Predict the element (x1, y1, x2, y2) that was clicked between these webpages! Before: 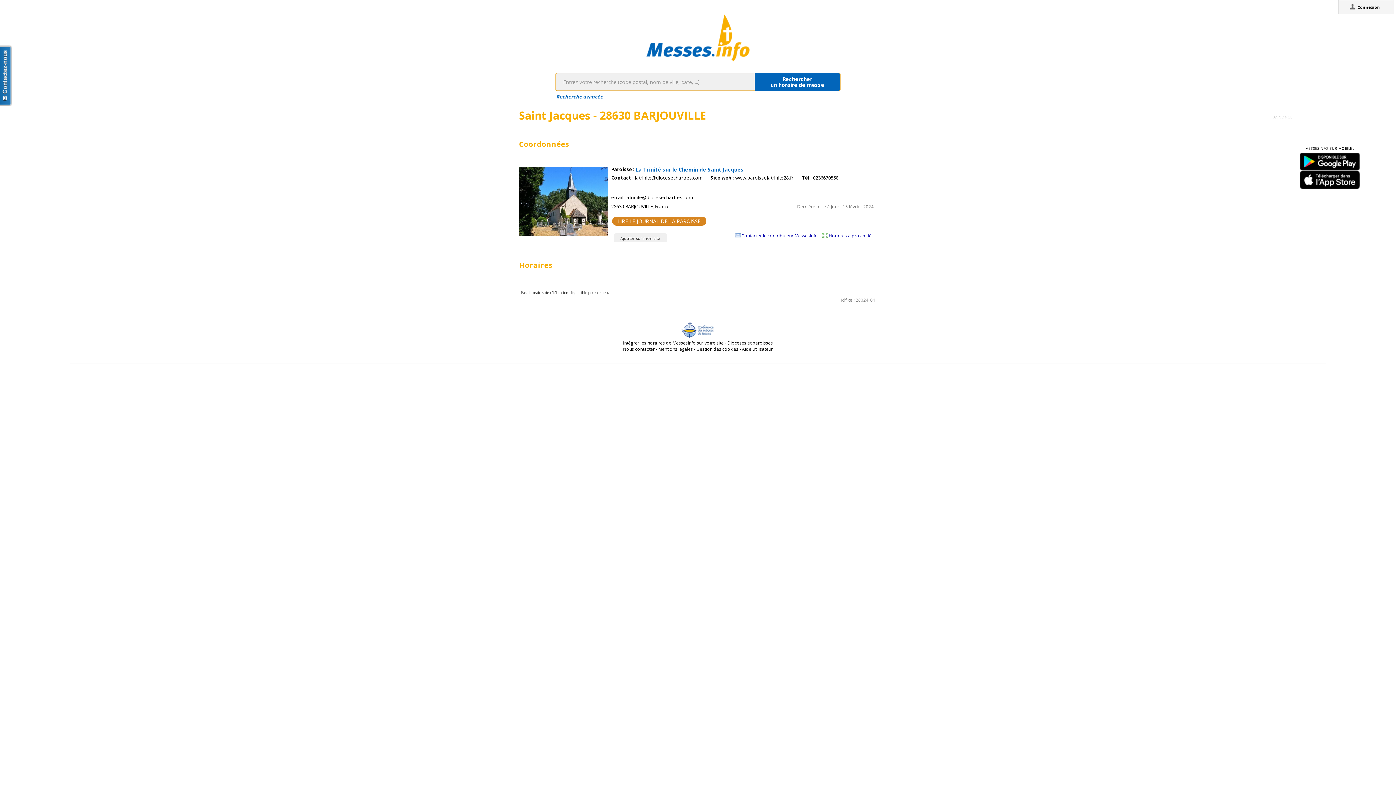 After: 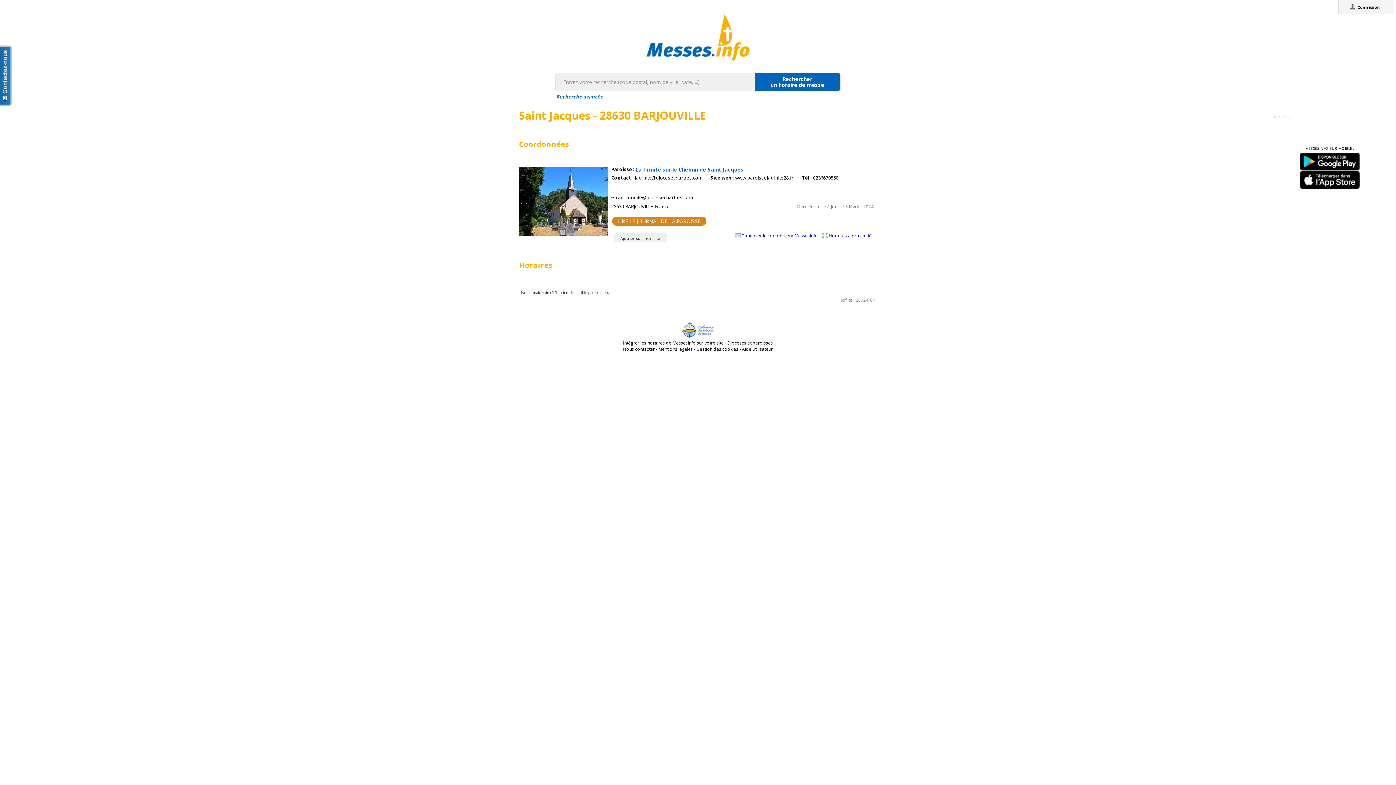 Action: label: Aide utilisateur bbox: (742, 346, 773, 352)